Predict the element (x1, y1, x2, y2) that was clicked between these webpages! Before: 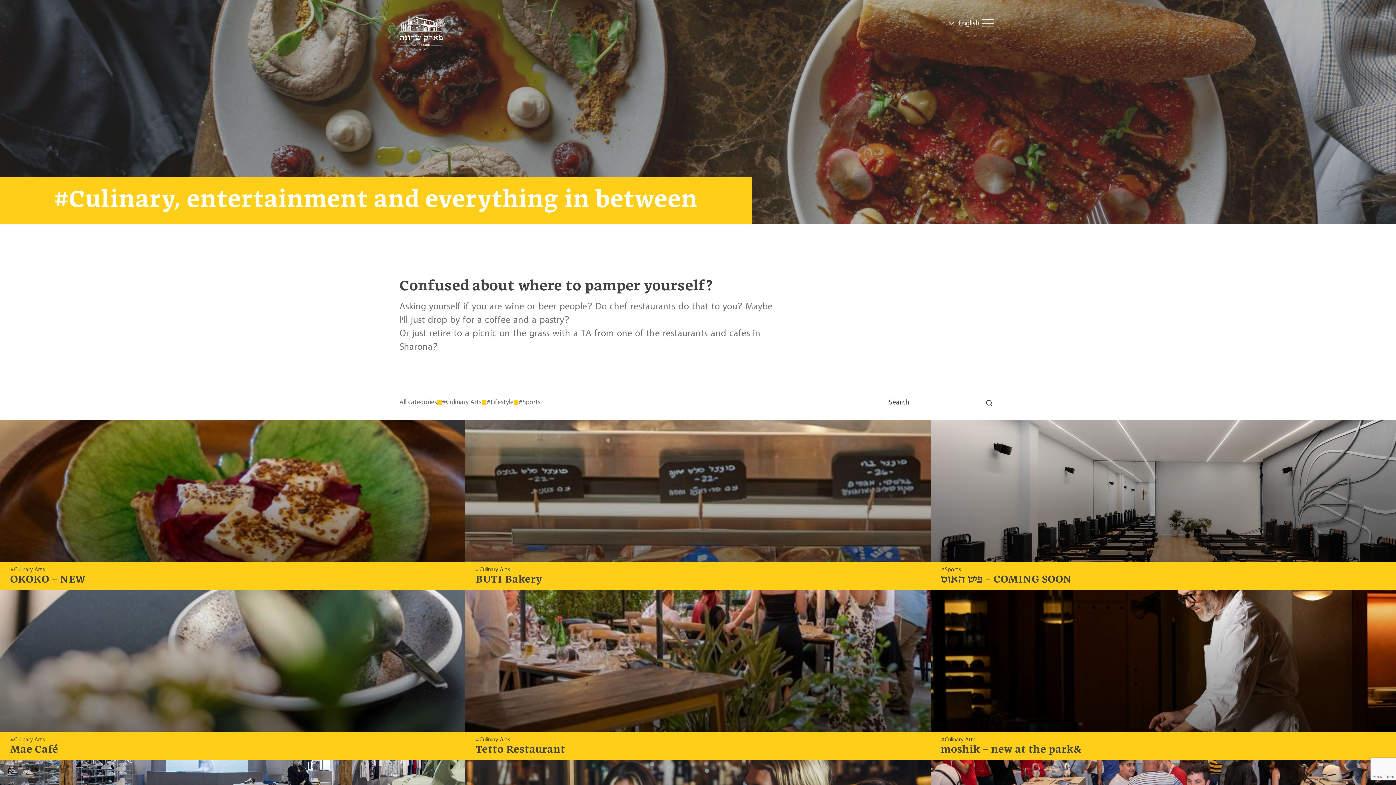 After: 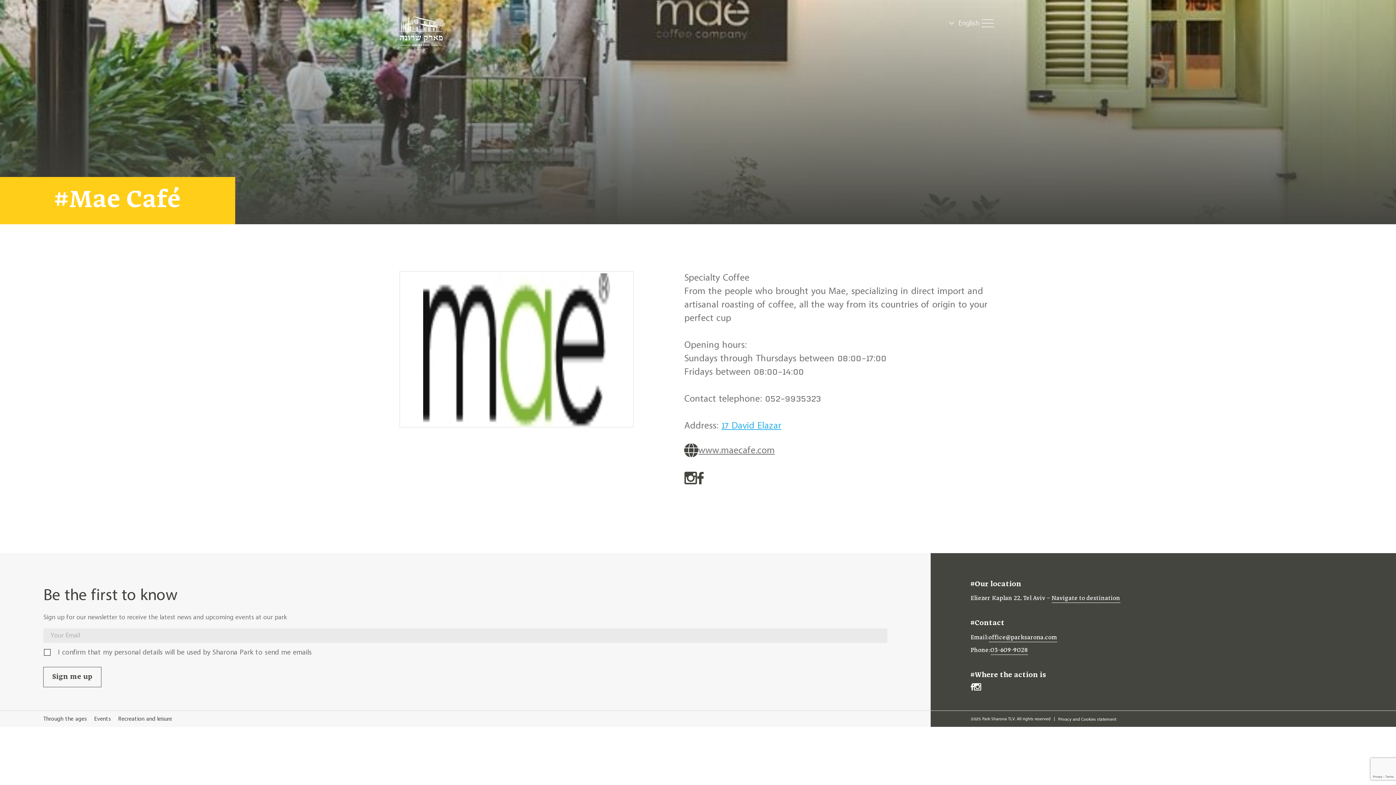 Action: label: #Culinary Arts
Mae Café
specialty coffee From the people who brought you... bbox: (0, 590, 465, 760)